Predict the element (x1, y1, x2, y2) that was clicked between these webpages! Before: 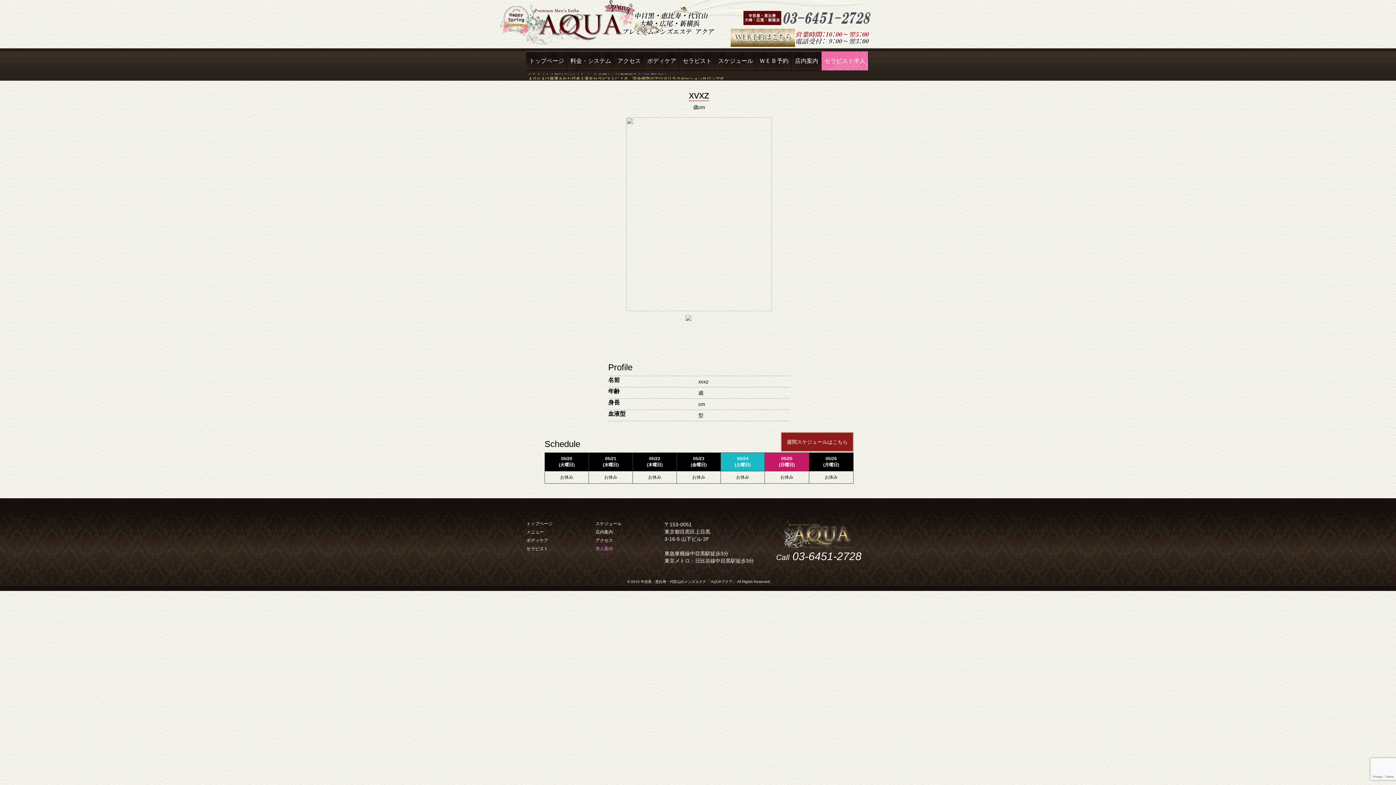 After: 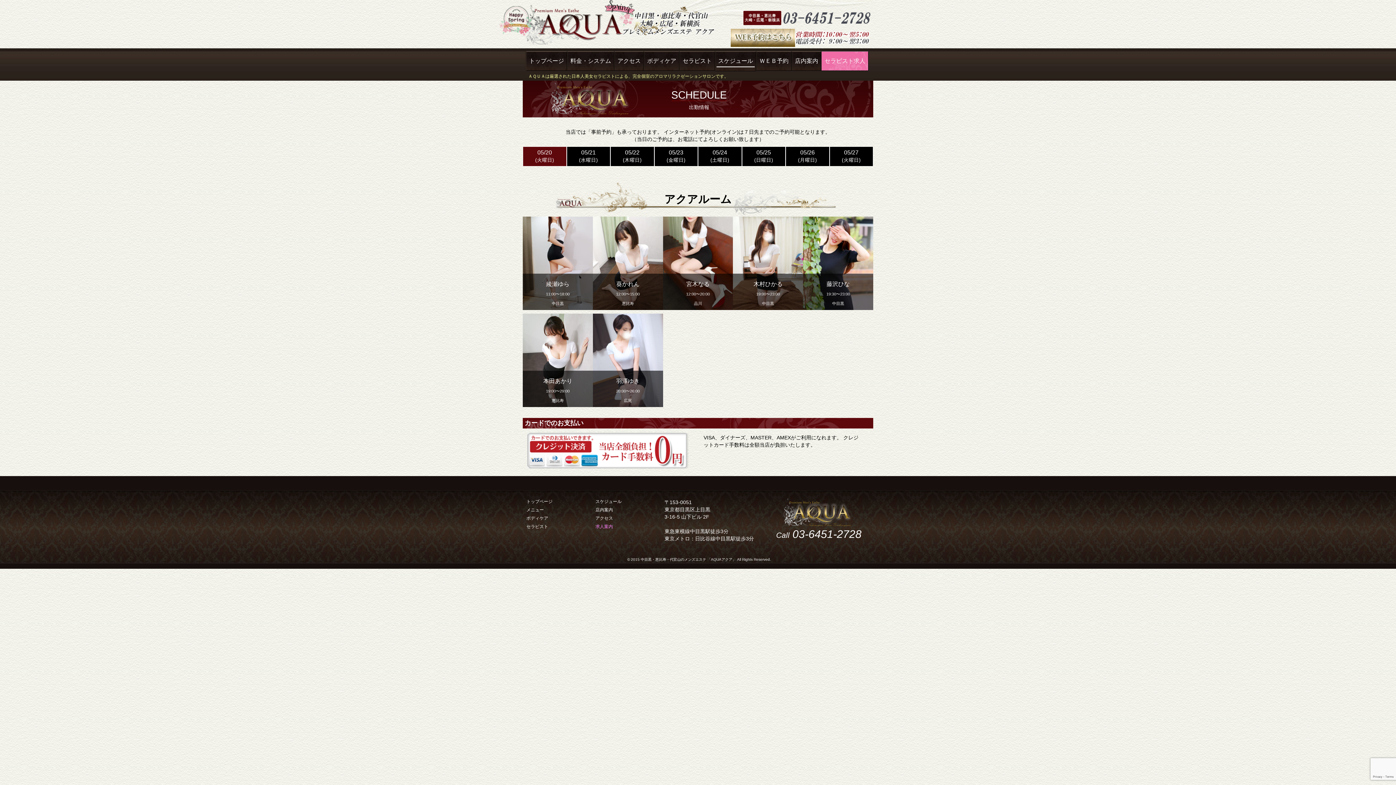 Action: bbox: (781, 432, 853, 452) label: 週間スケジュールはこちら